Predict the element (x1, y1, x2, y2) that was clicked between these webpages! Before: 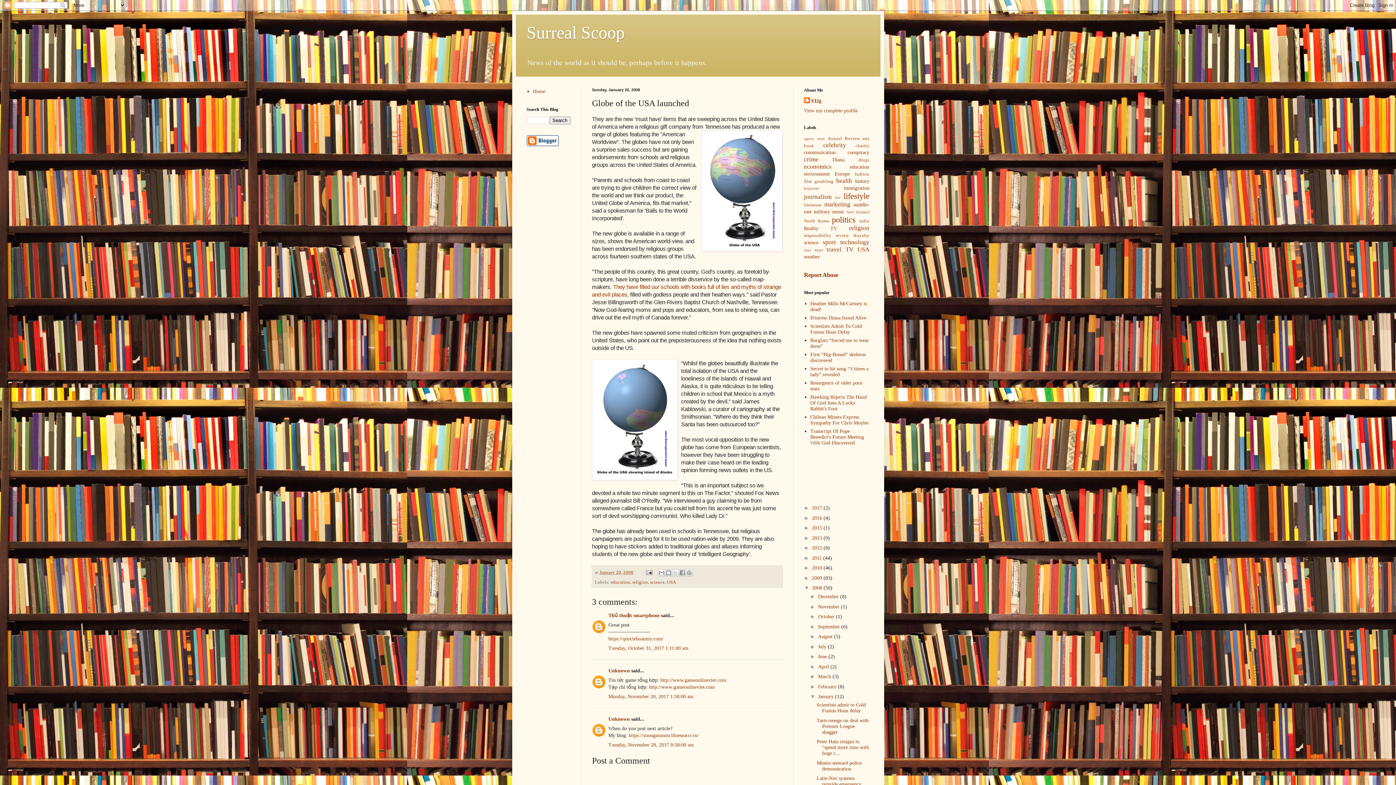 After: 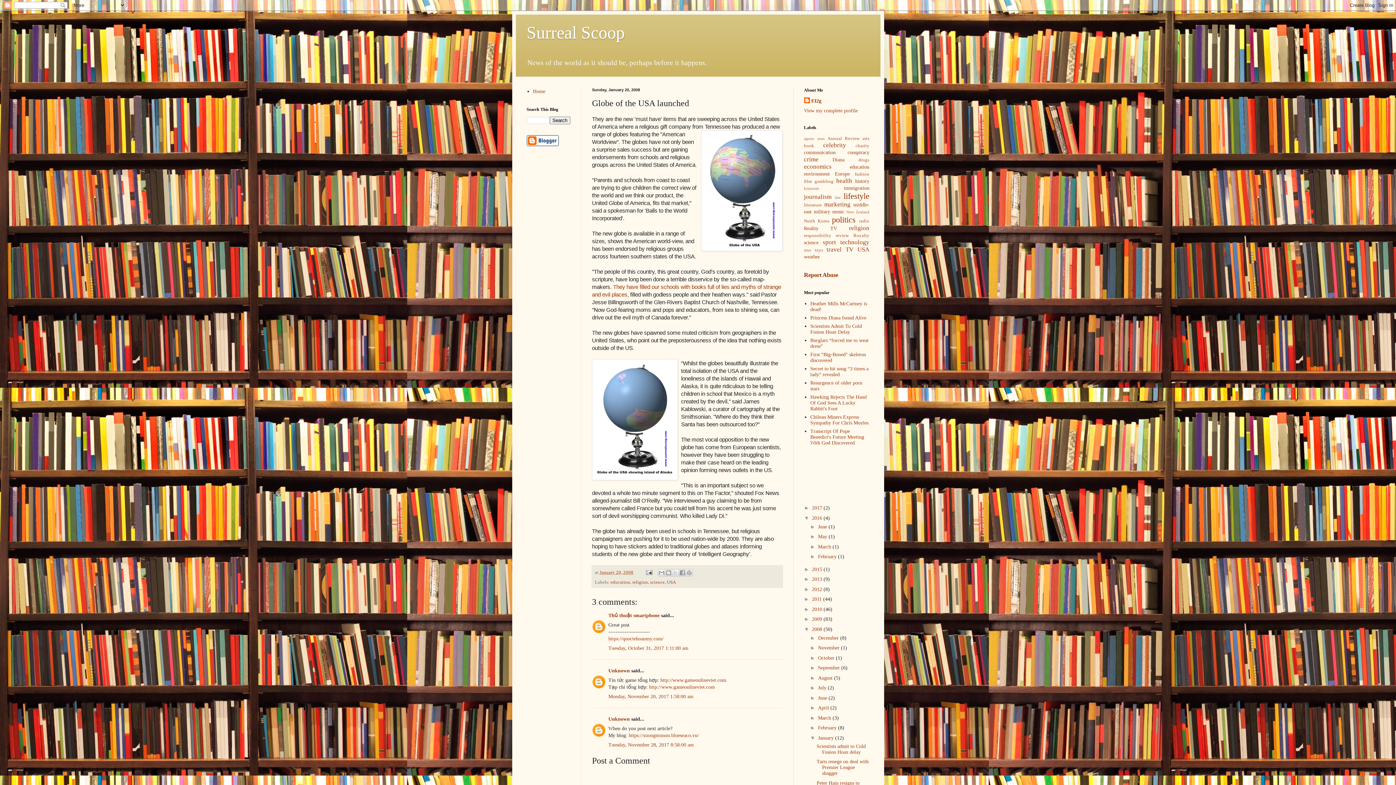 Action: bbox: (804, 515, 812, 521) label: ►  